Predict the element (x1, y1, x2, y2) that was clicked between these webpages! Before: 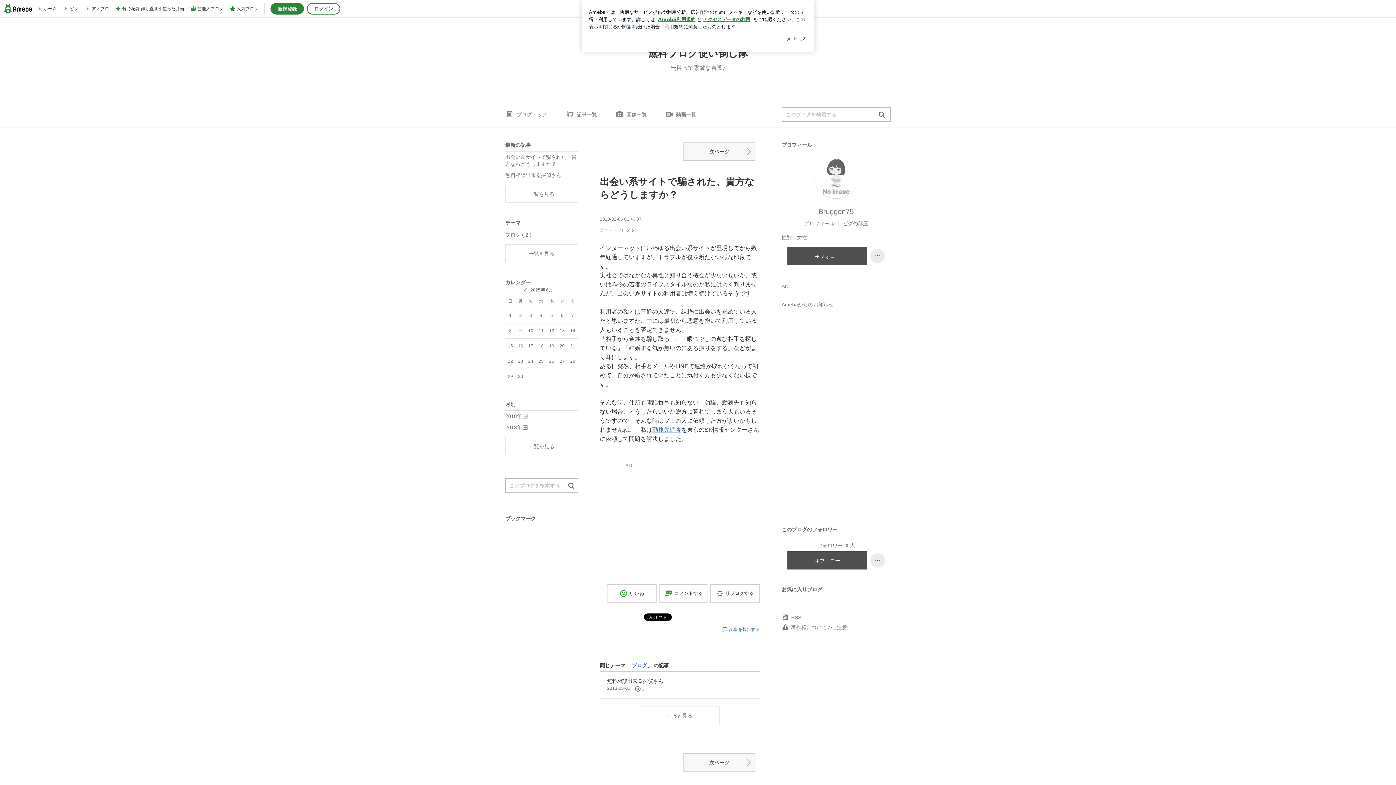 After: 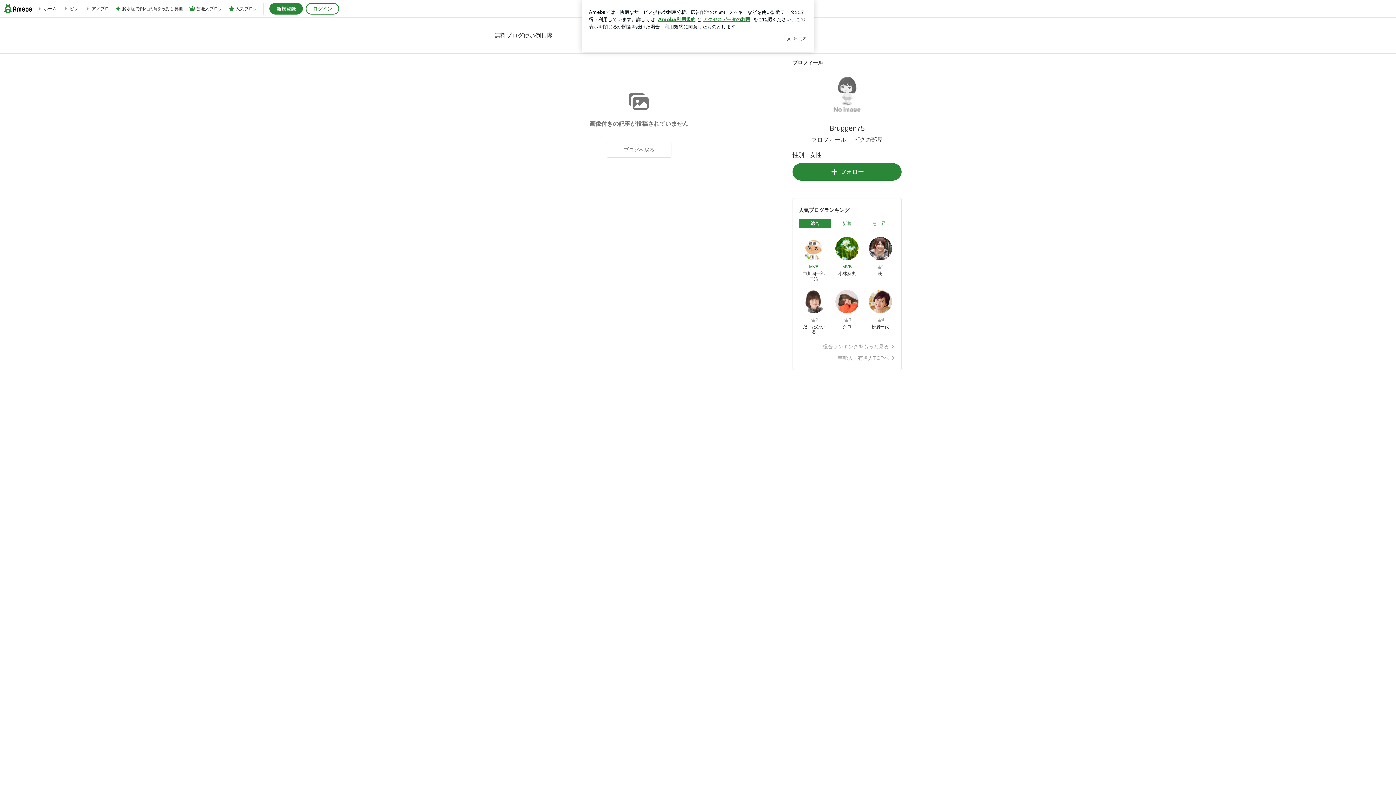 Action: bbox: (615, 101, 647, 127) label: 画像一覧